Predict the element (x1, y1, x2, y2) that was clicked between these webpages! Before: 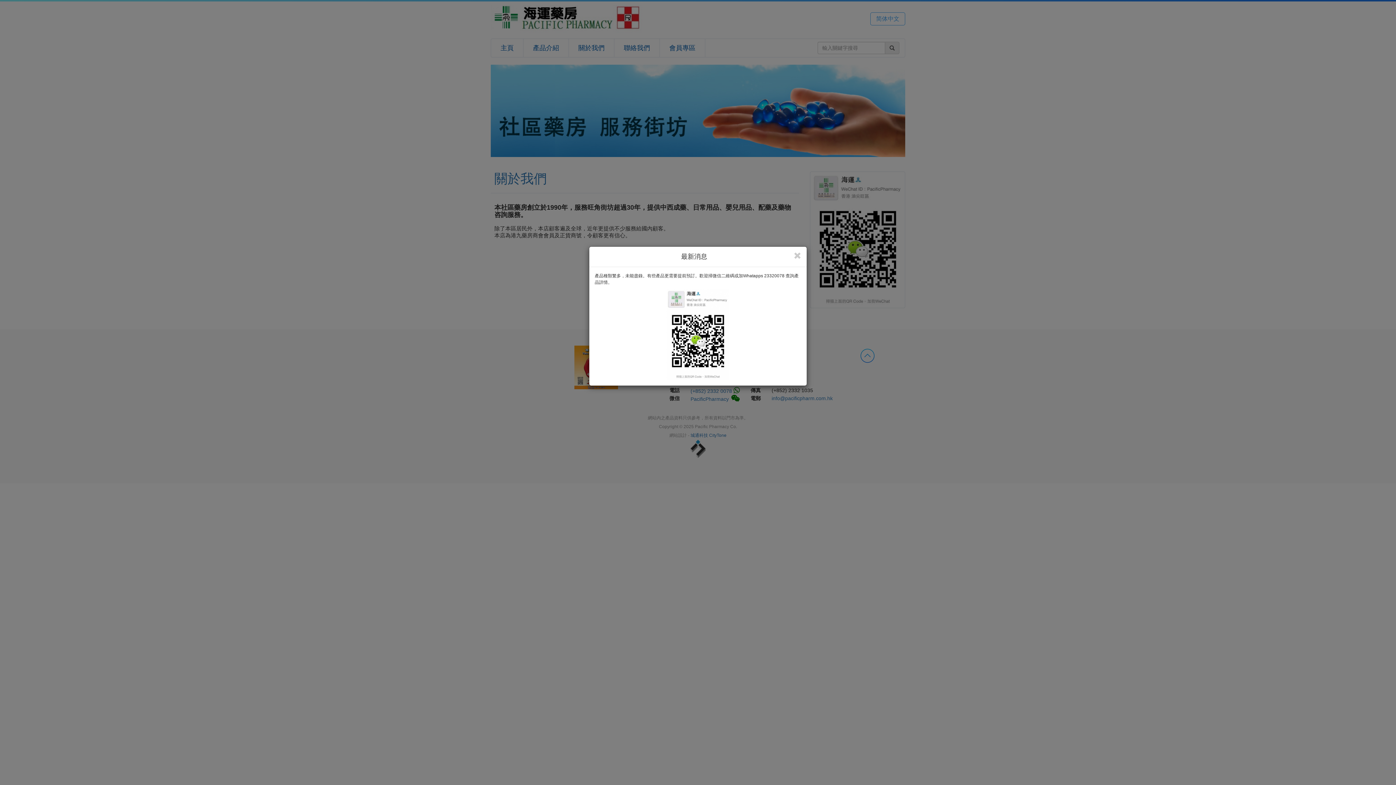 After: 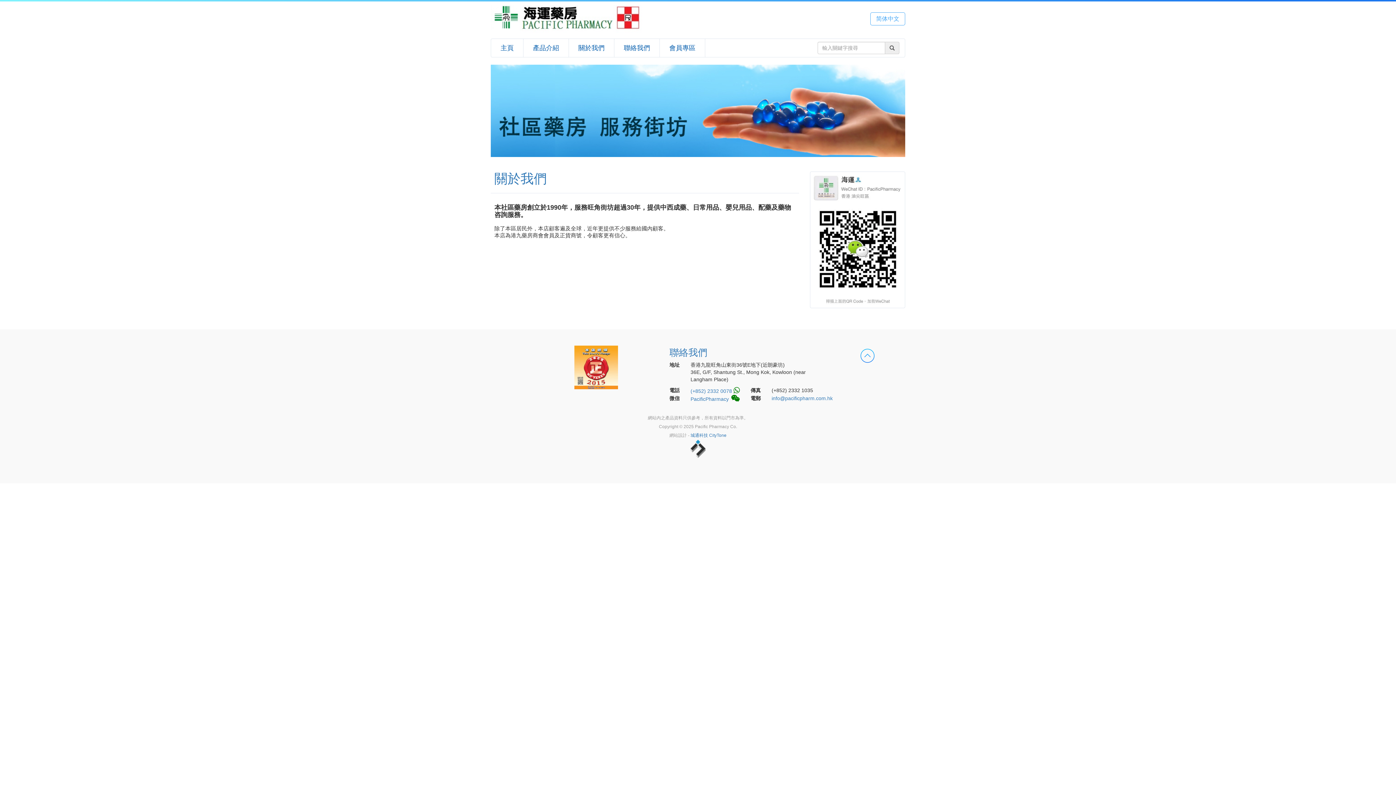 Action: bbox: (793, 251, 801, 260)